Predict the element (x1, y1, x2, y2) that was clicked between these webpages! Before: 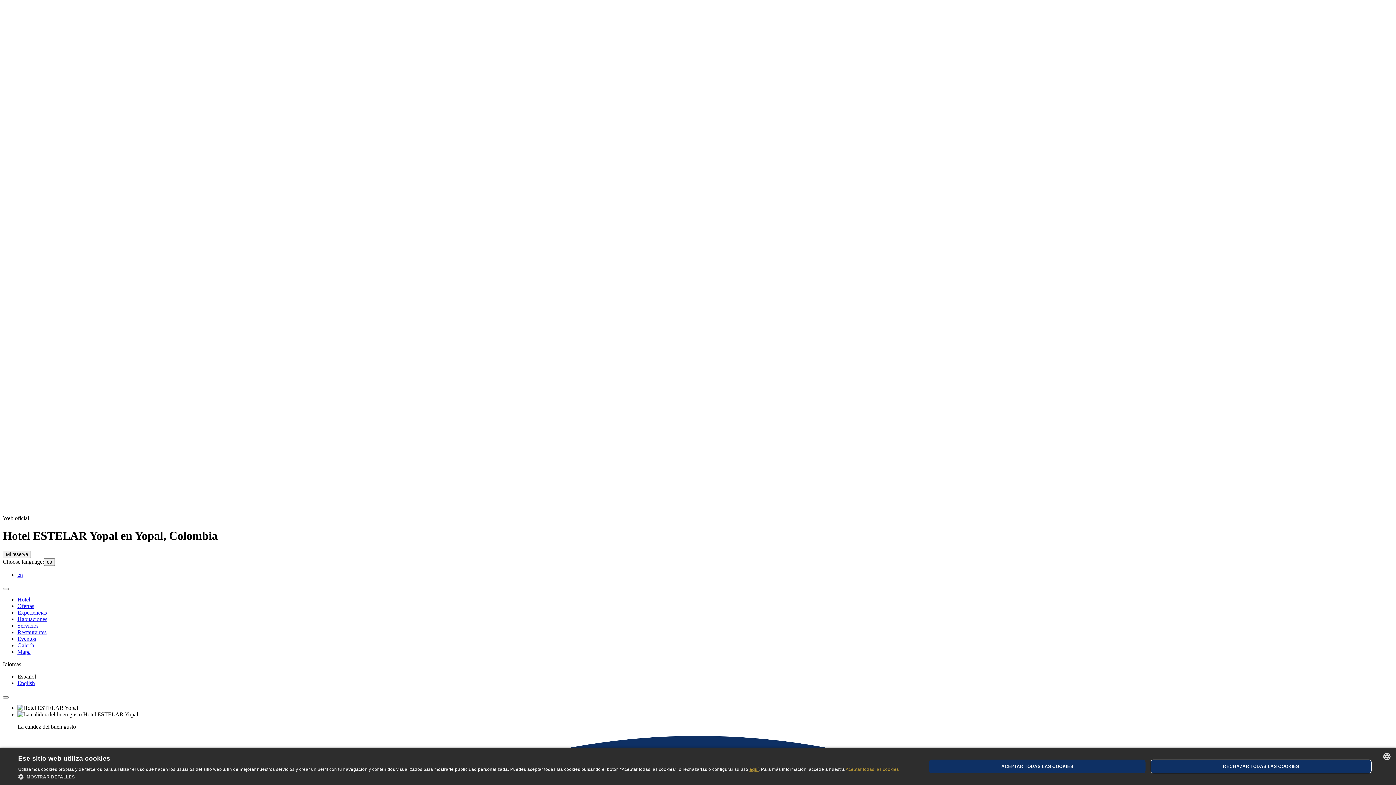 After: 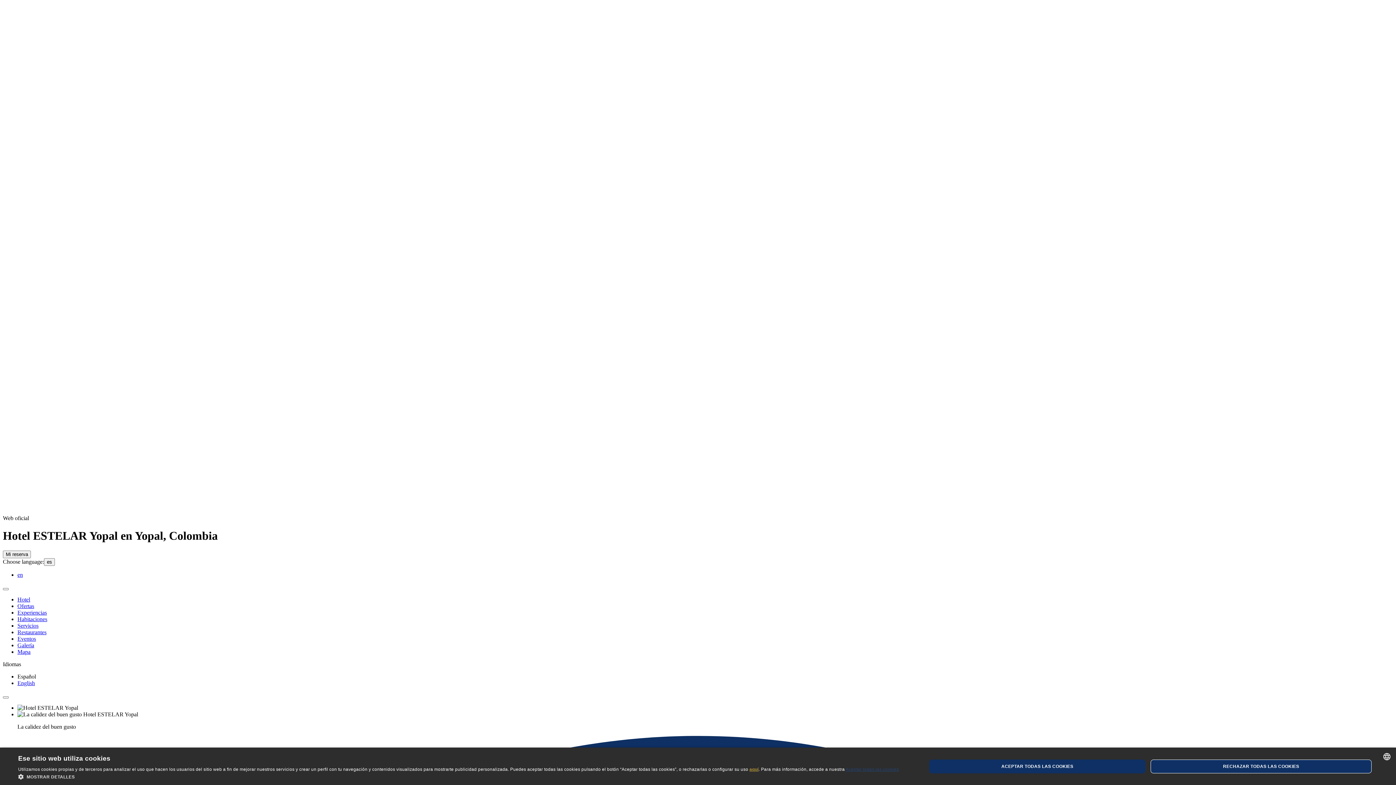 Action: label: Cookies Policy., opens a new window bbox: (845, 767, 899, 772)